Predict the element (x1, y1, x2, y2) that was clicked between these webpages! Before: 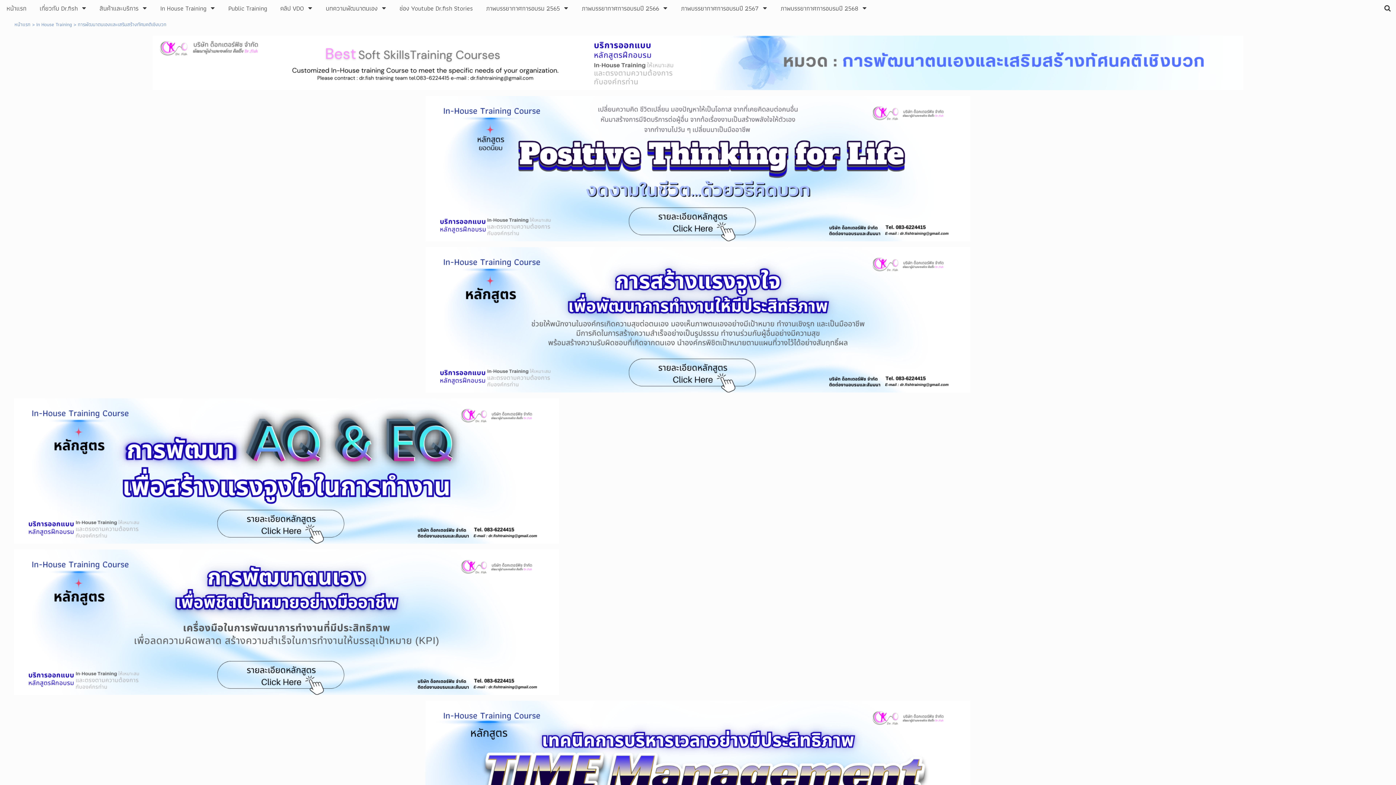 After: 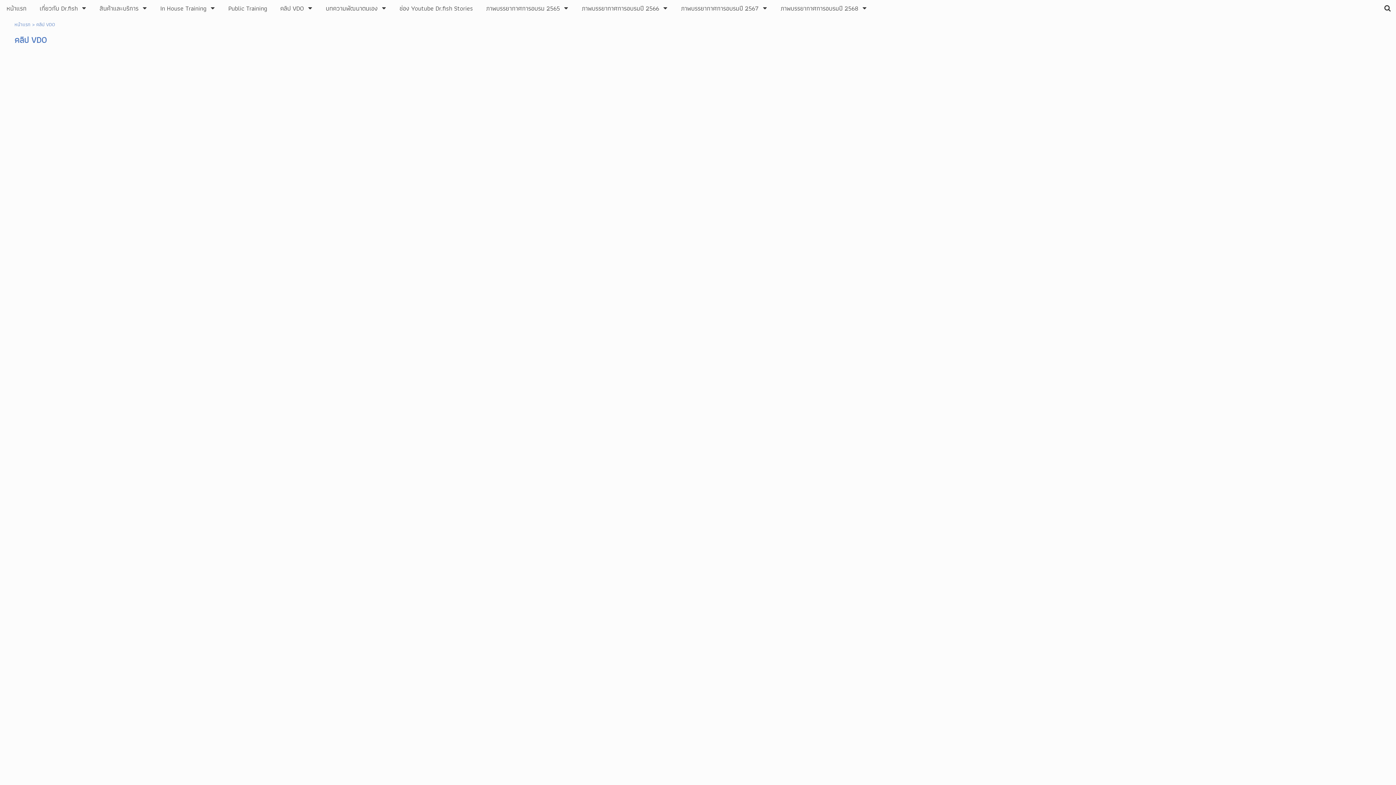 Action: bbox: (280, 1, 304, 15) label: คลิป VDO